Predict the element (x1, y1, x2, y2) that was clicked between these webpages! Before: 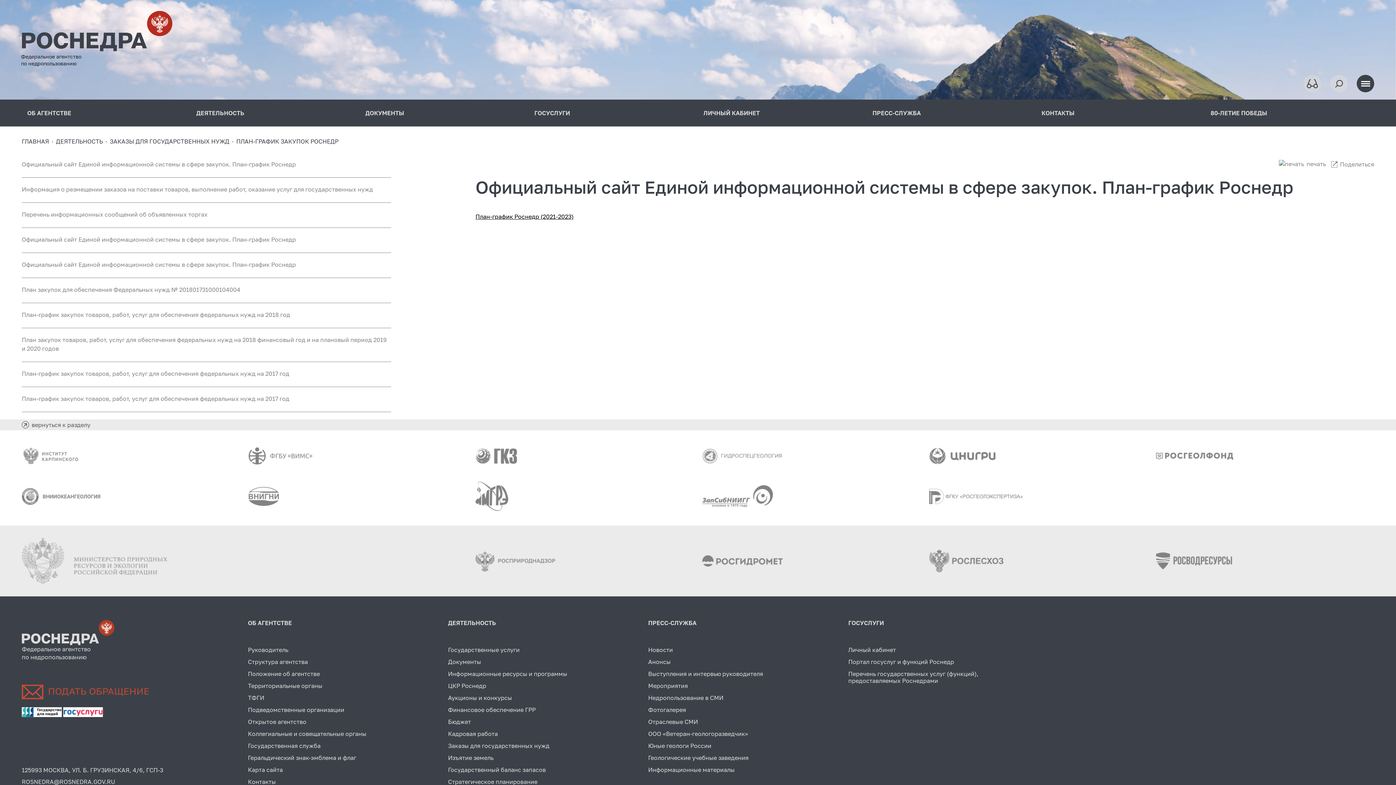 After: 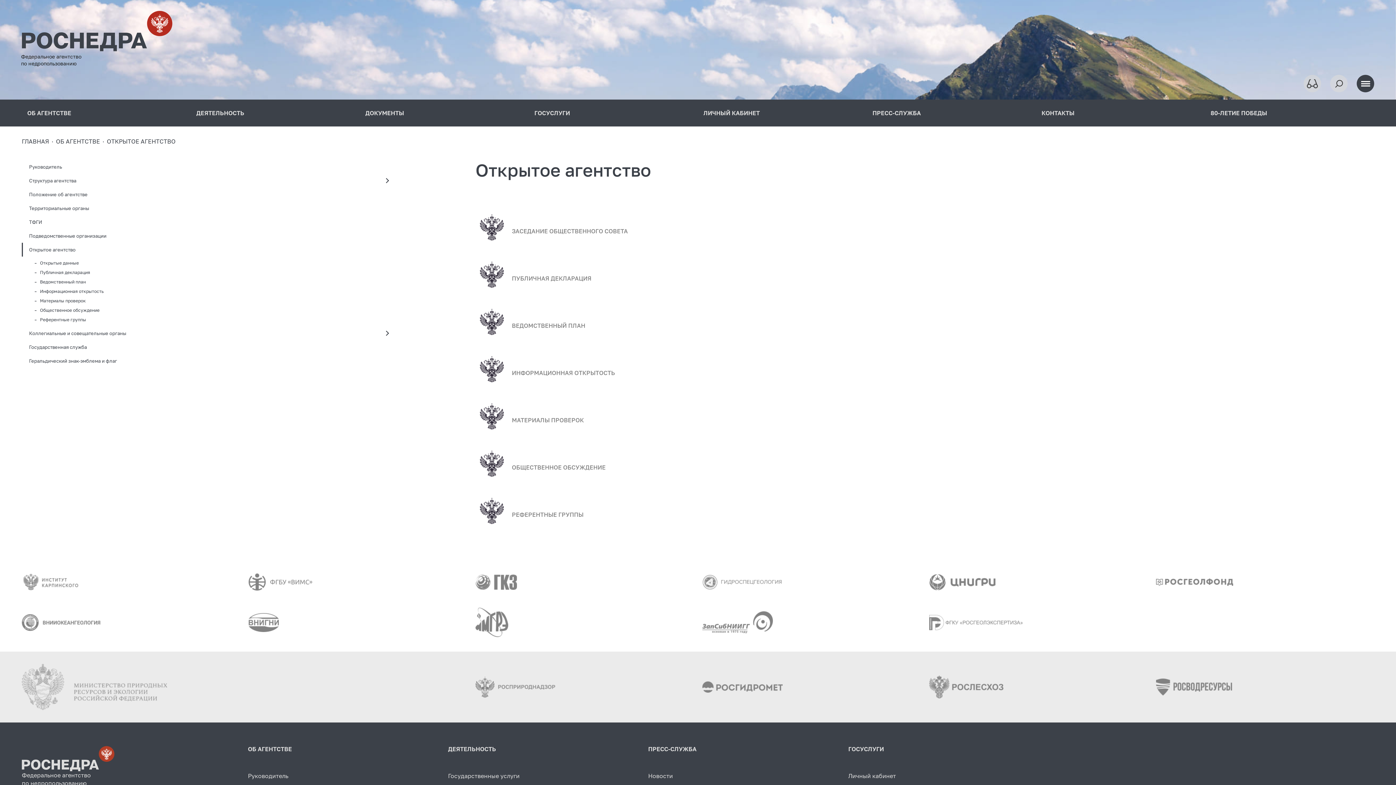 Action: label: Открытое агентство bbox: (248, 716, 426, 728)